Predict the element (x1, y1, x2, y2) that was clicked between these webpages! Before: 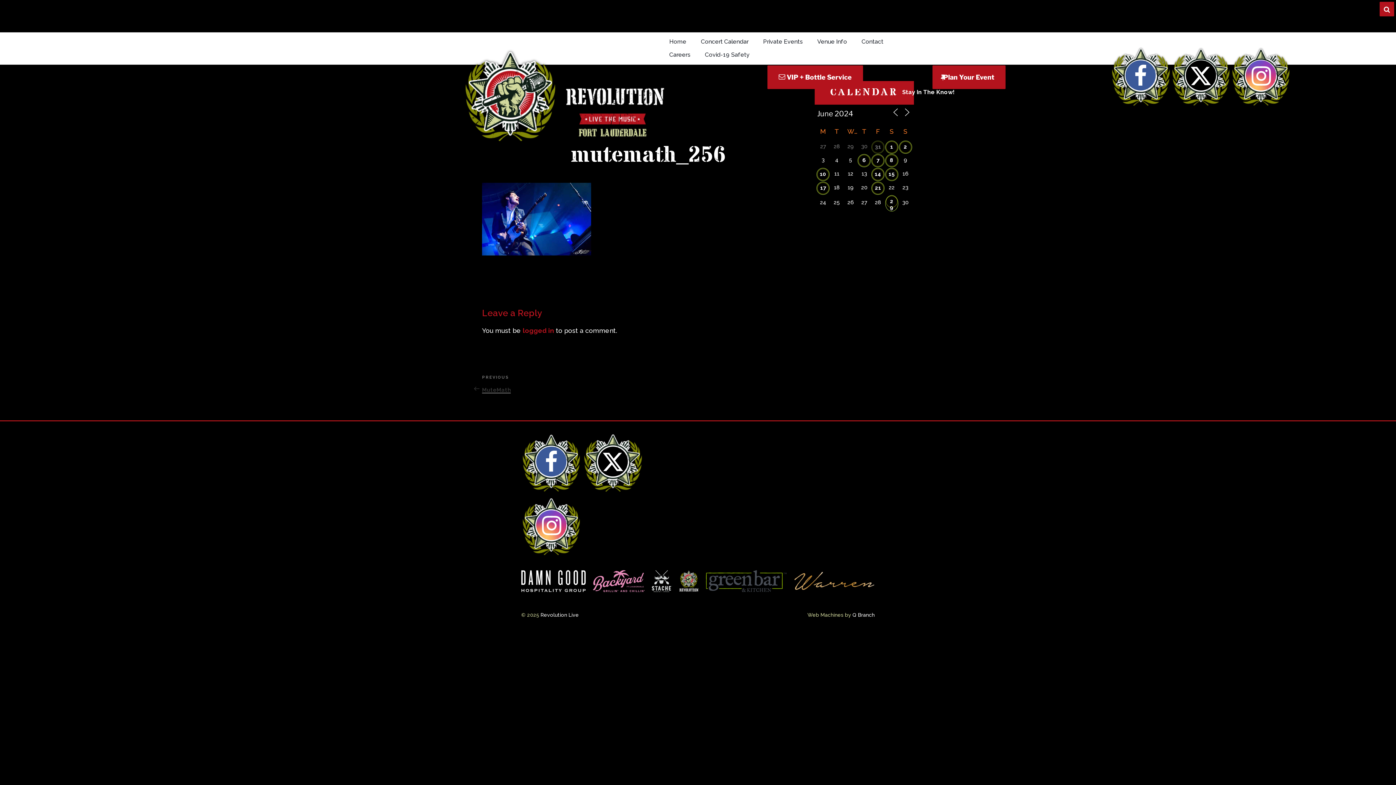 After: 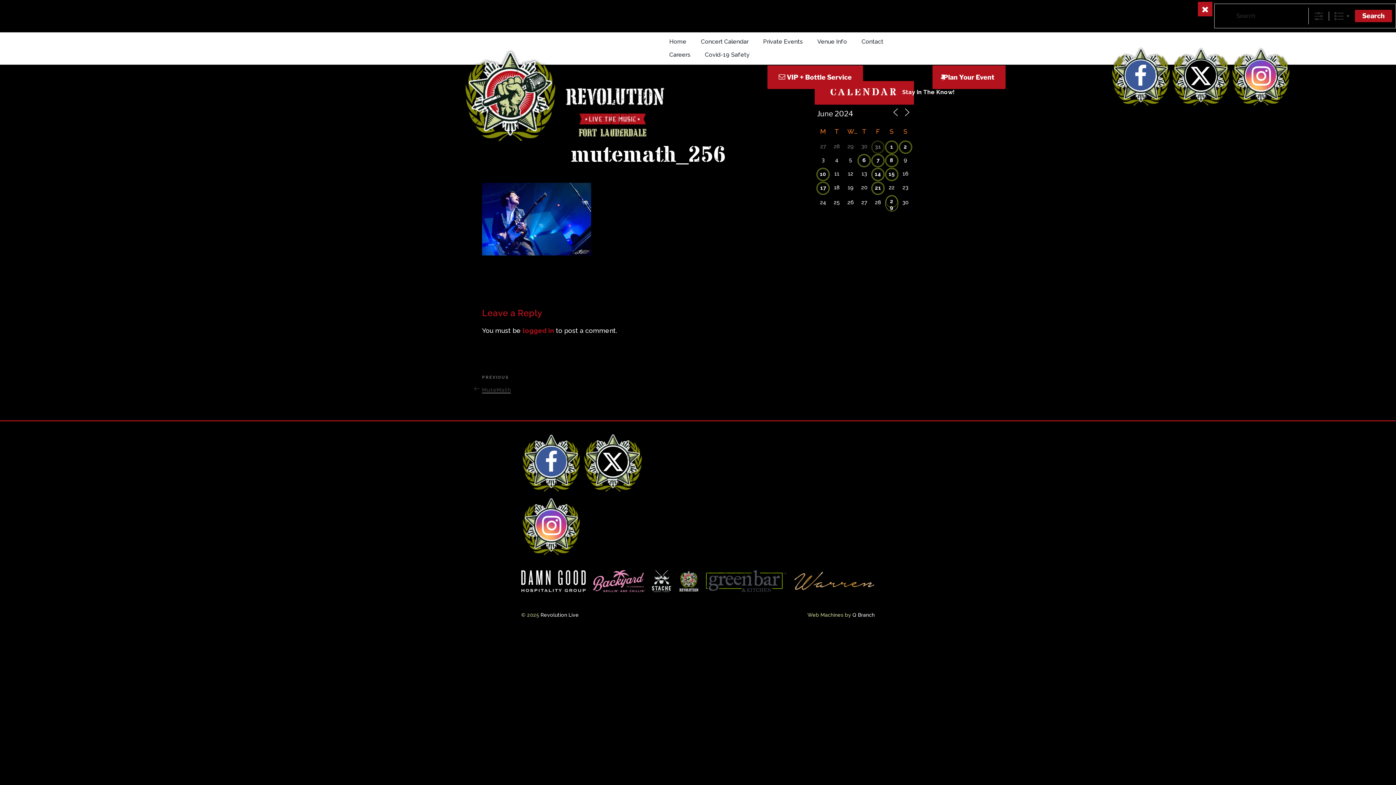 Action: bbox: (1380, 1, 1394, 16)